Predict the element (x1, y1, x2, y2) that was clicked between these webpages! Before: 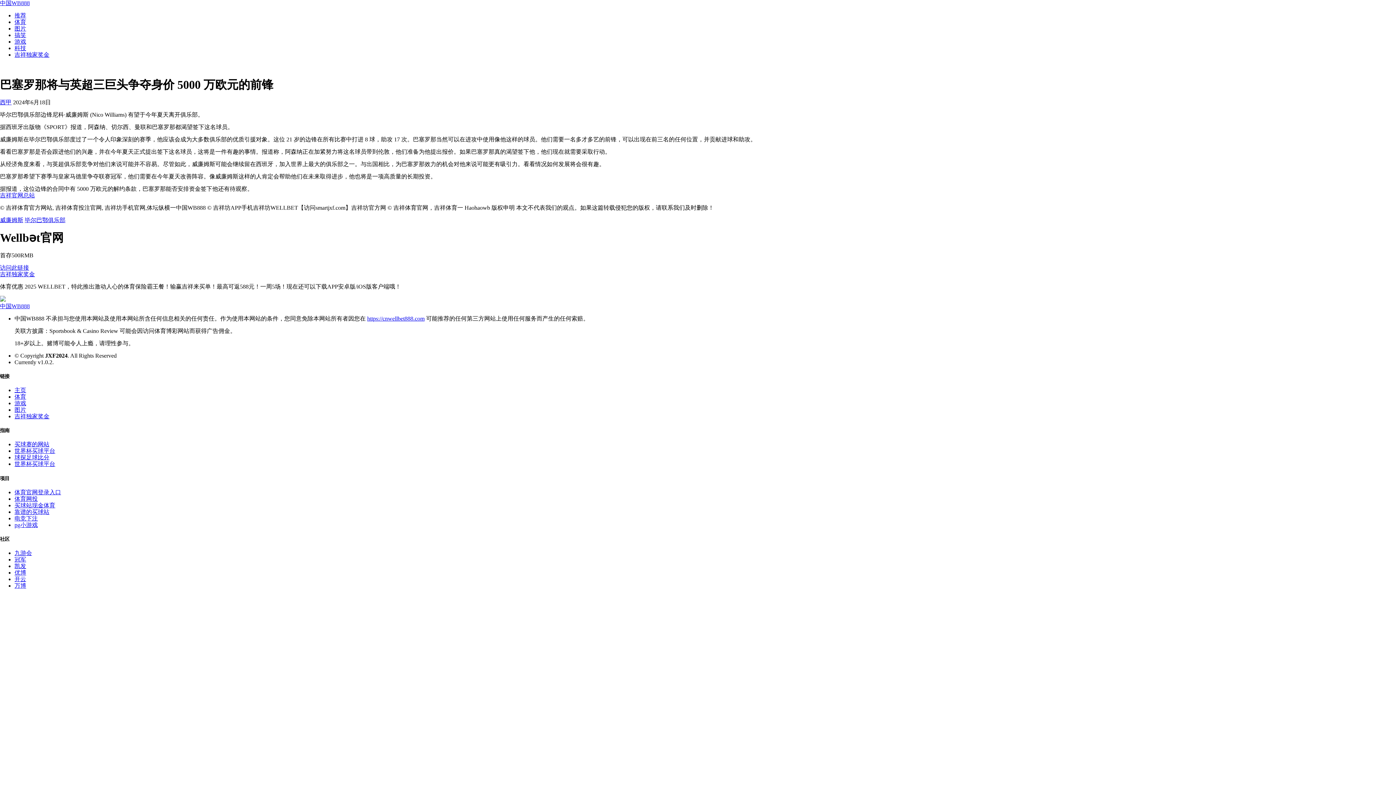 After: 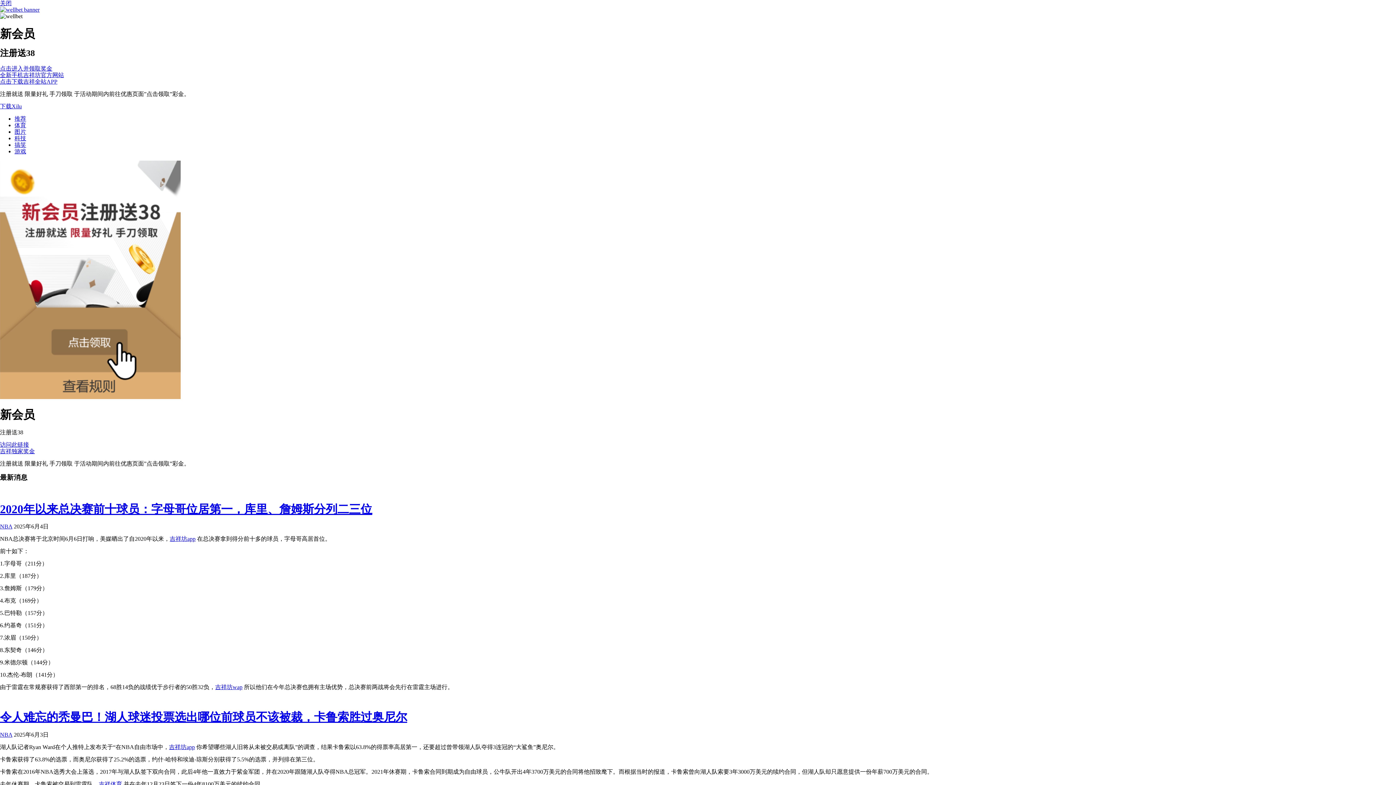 Action: bbox: (14, 448, 55, 454) label: 世界杯买球平台